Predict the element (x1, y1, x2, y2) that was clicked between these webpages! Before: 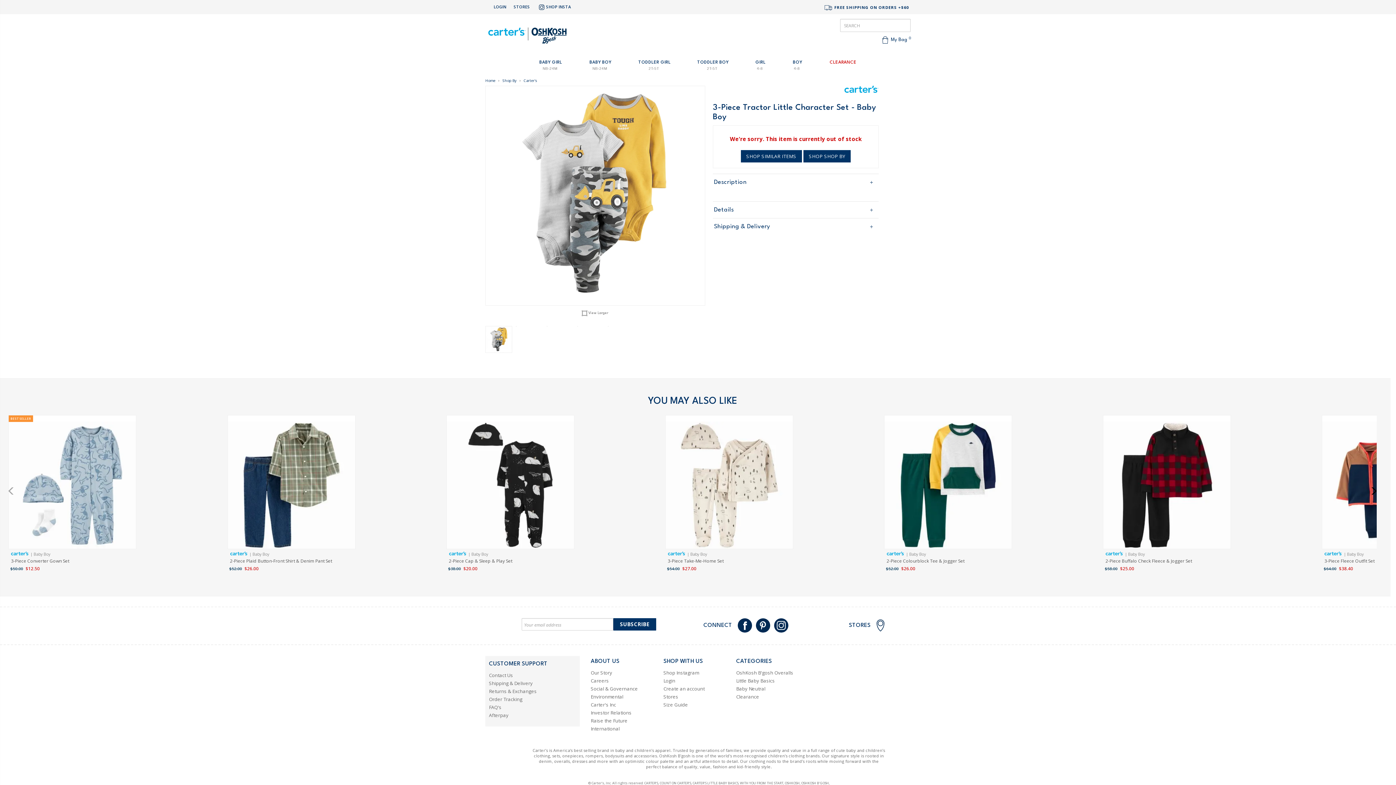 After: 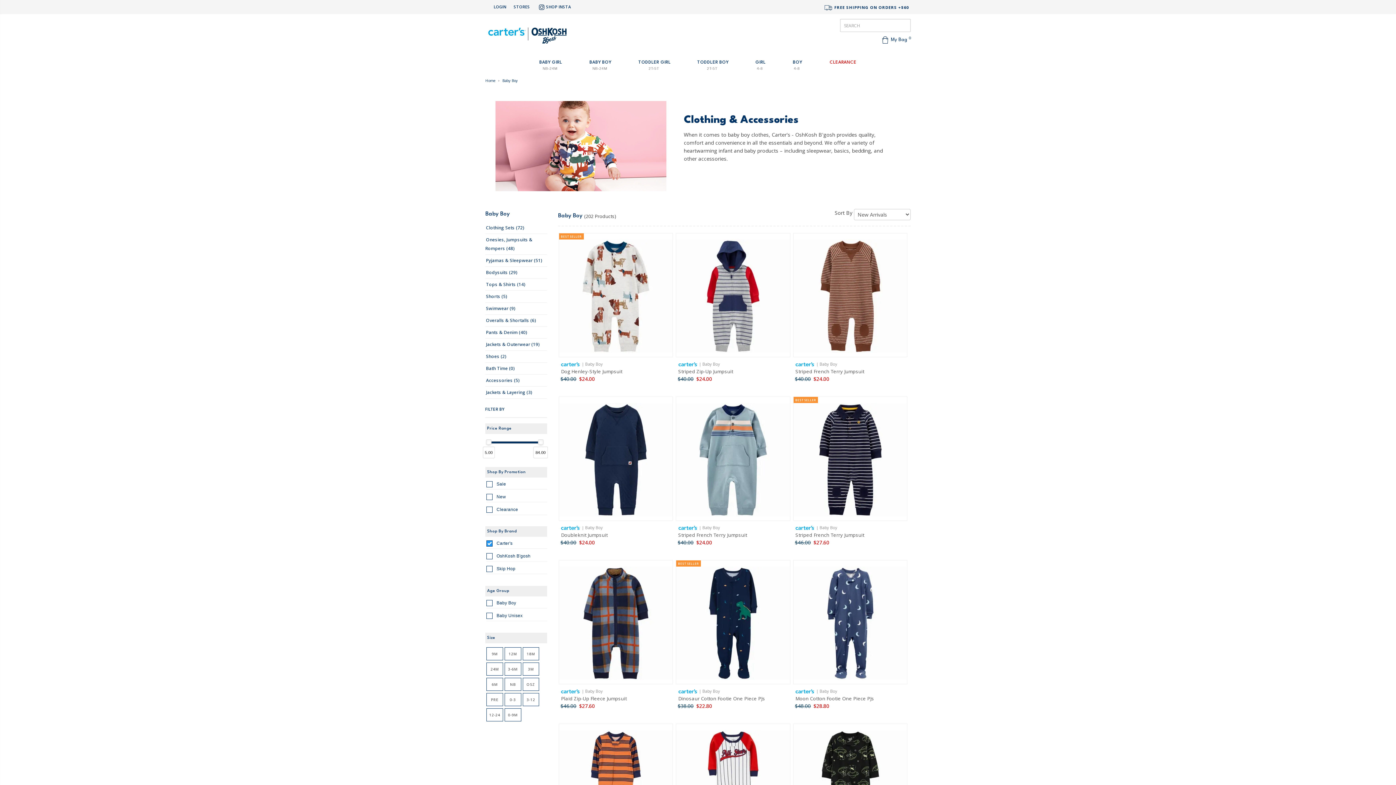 Action: bbox: (844, 86, 878, 93)